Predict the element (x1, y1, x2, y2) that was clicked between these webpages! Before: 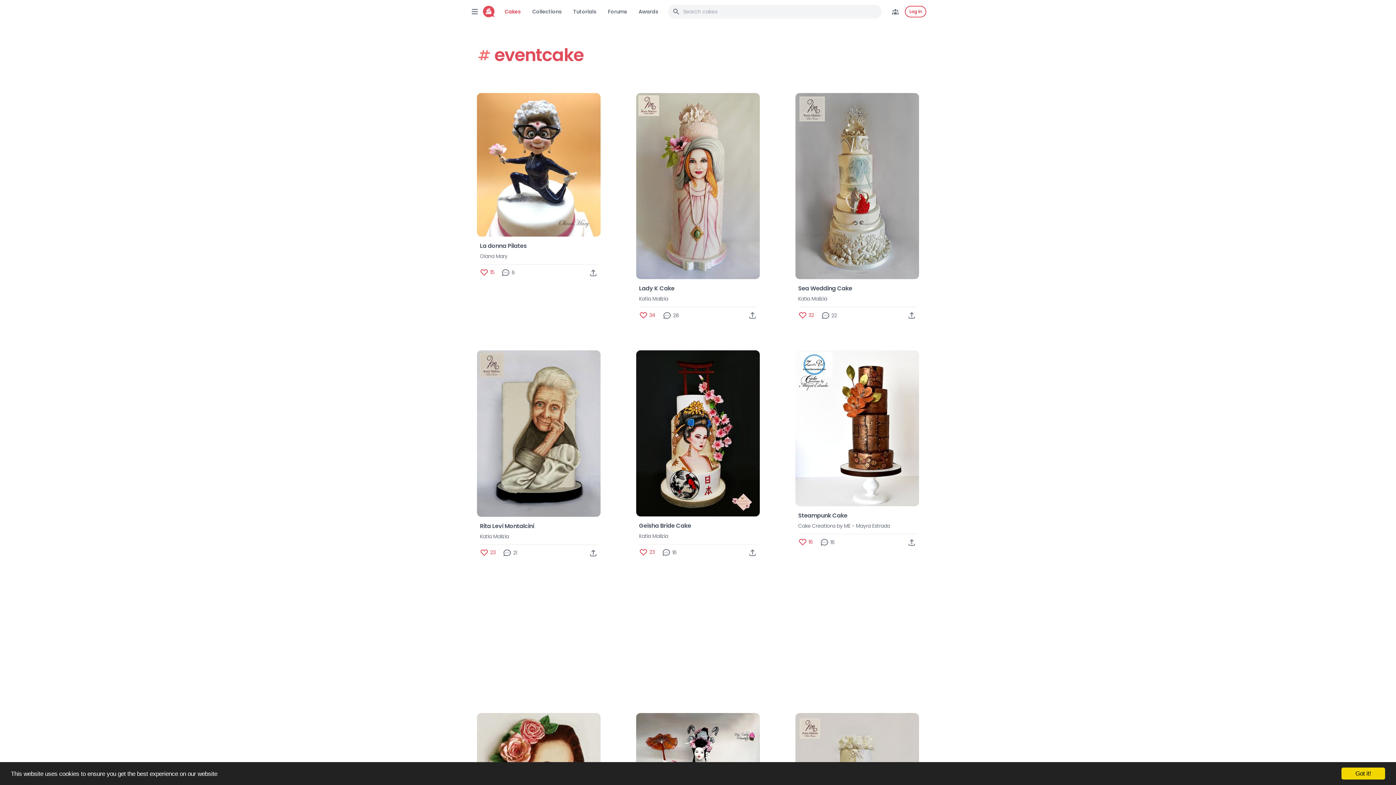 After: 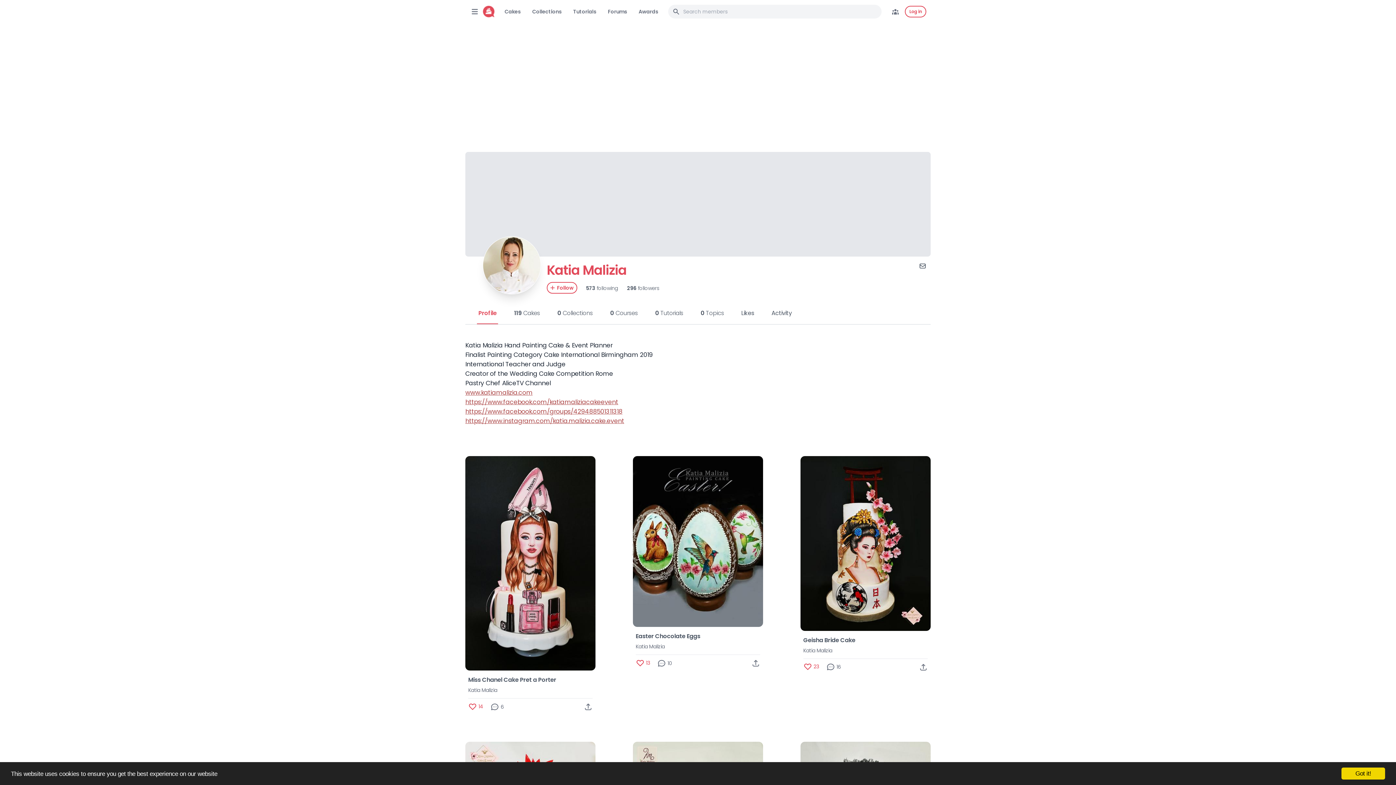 Action: bbox: (480, 532, 597, 541) label: Katia Malizia